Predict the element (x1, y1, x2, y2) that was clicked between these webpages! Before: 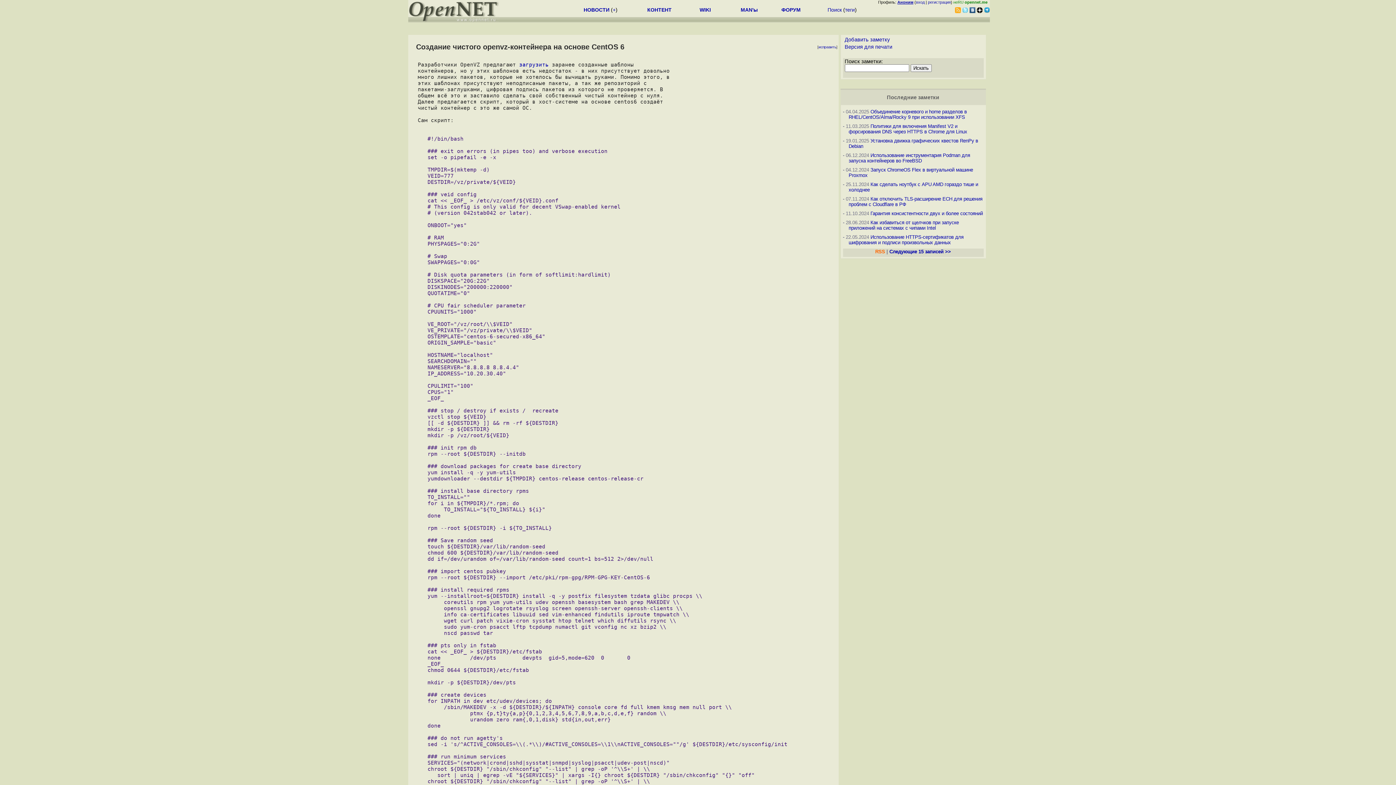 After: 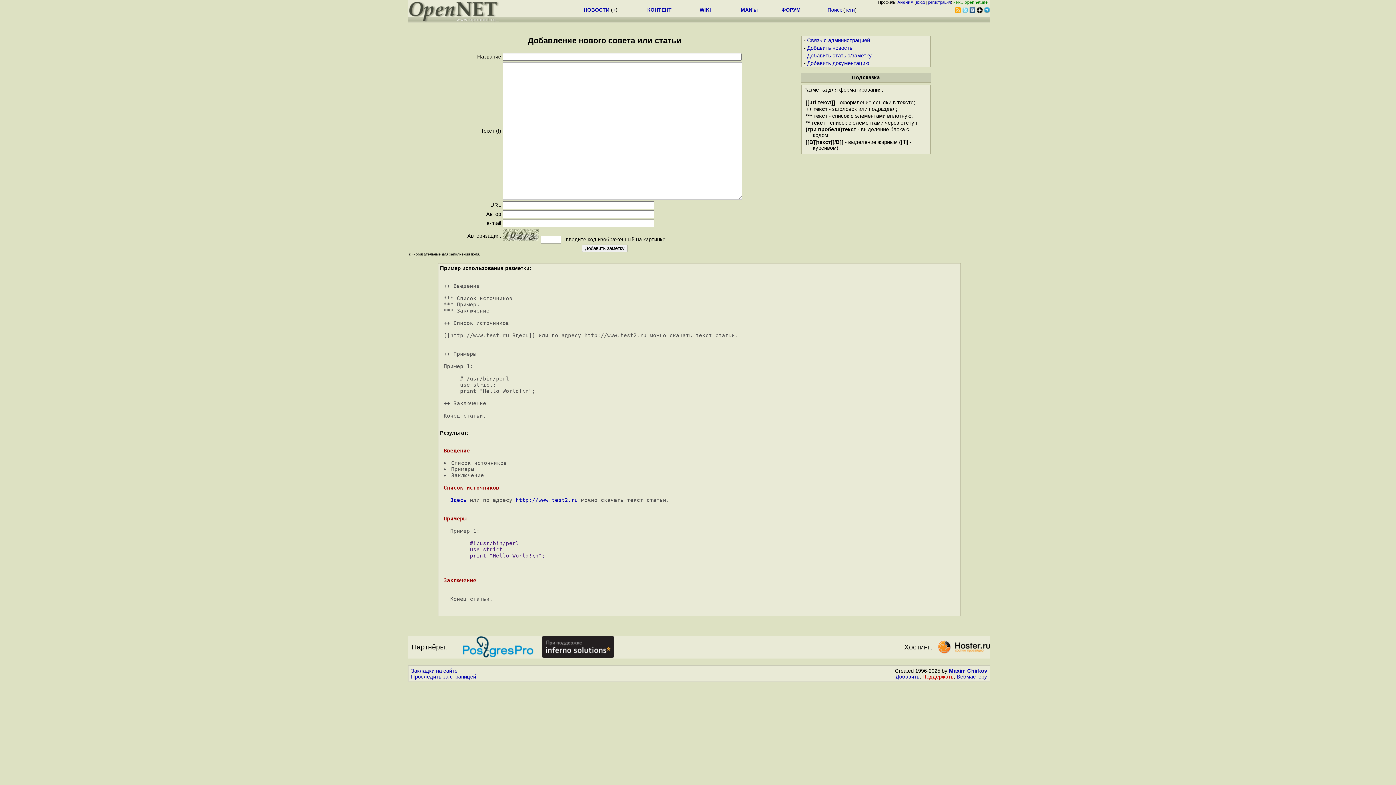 Action: bbox: (844, 36, 890, 42) label: Добавить заметку